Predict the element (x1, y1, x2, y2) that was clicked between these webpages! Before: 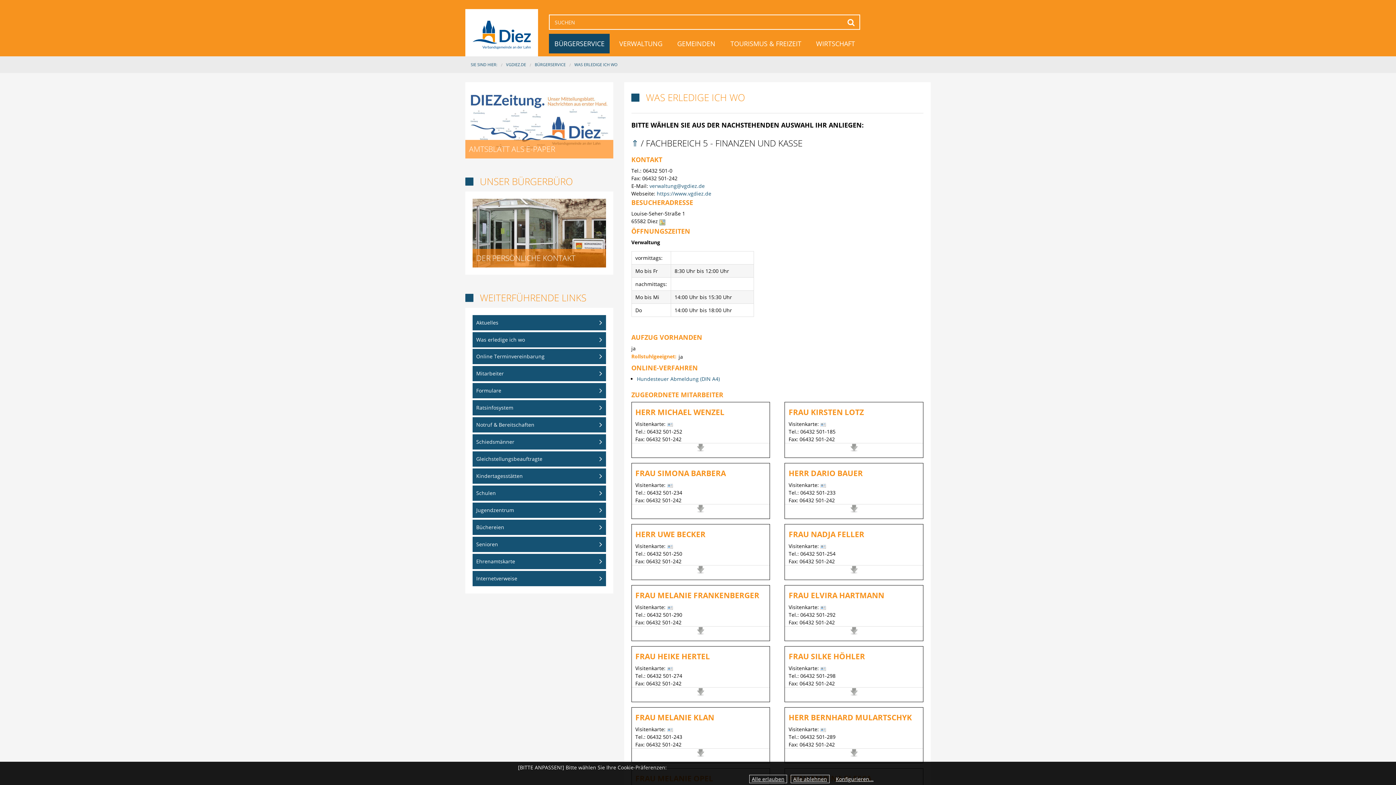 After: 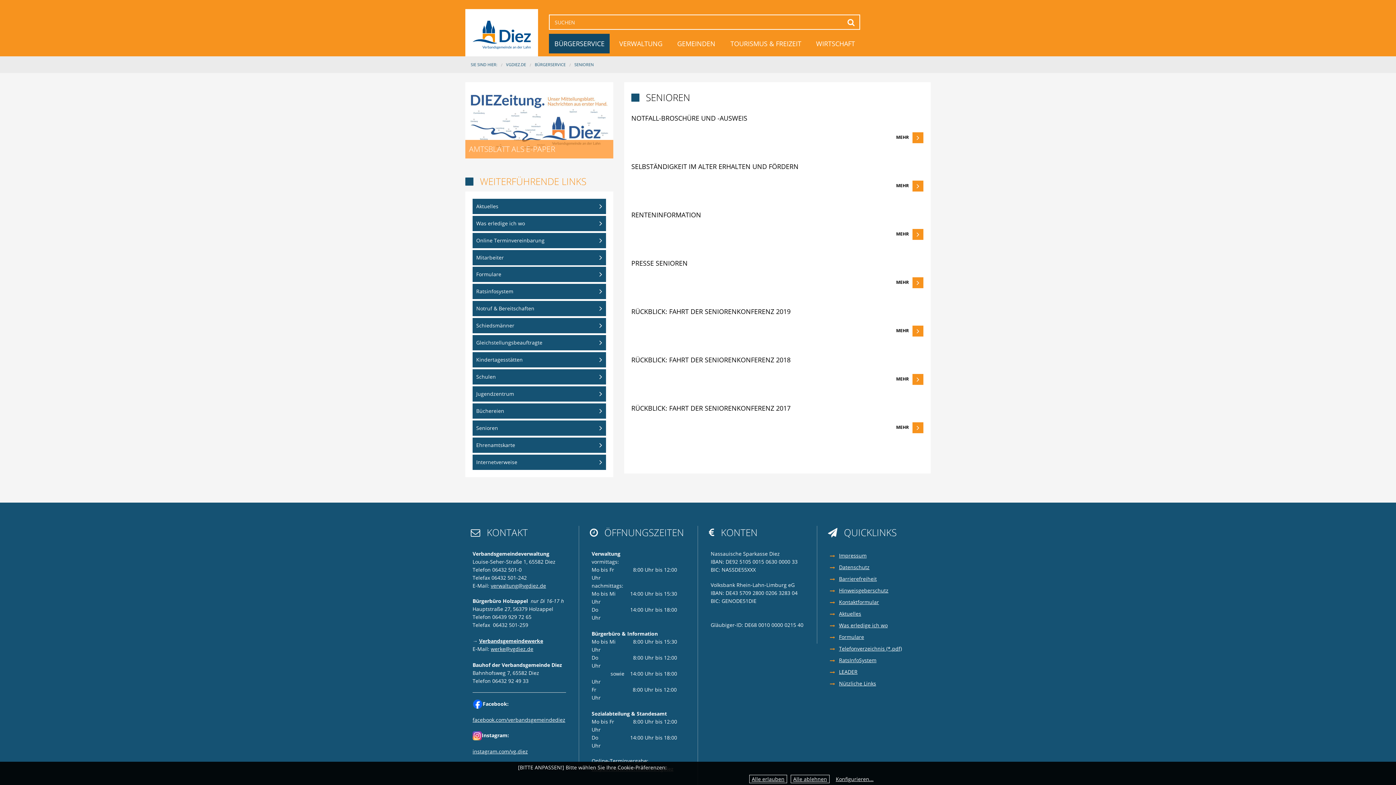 Action: label: Senioren bbox: (472, 537, 606, 552)